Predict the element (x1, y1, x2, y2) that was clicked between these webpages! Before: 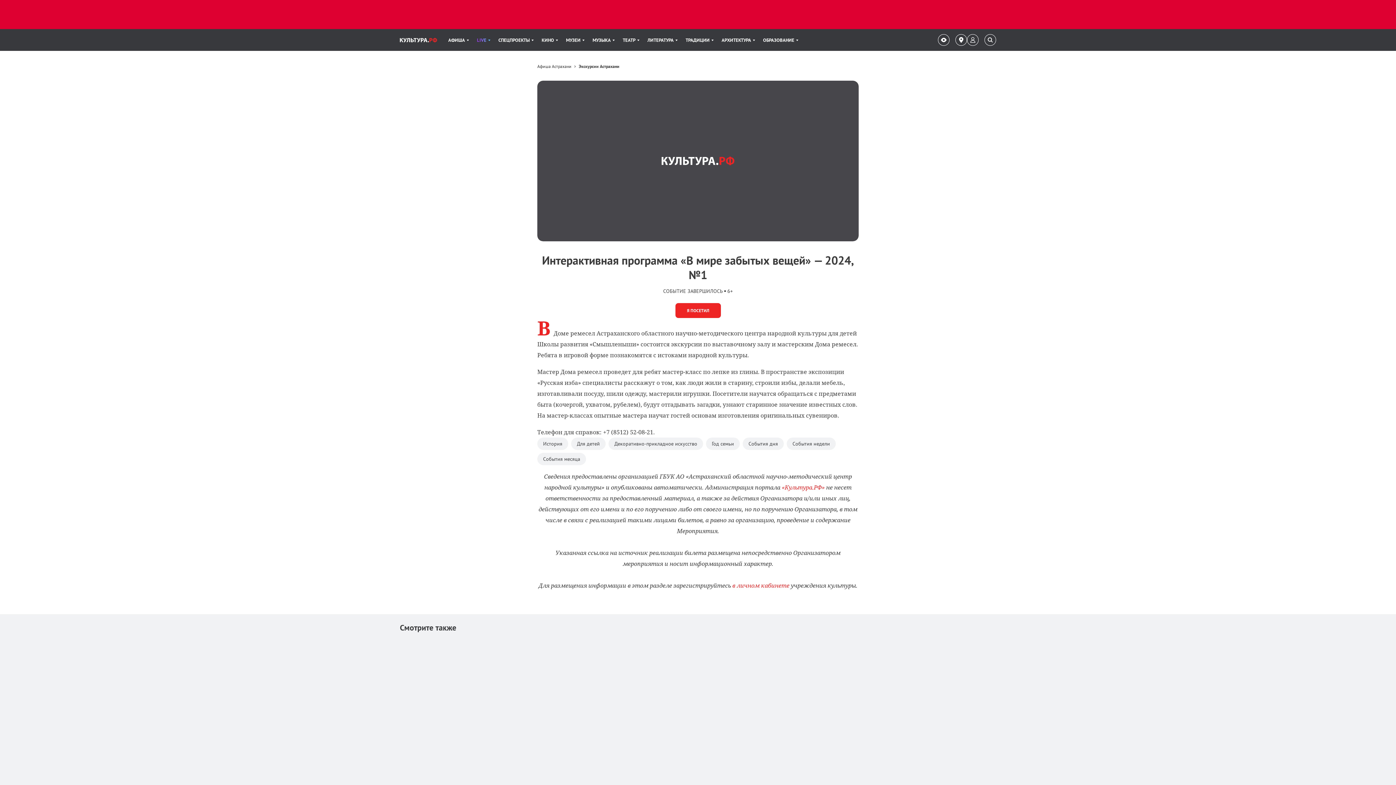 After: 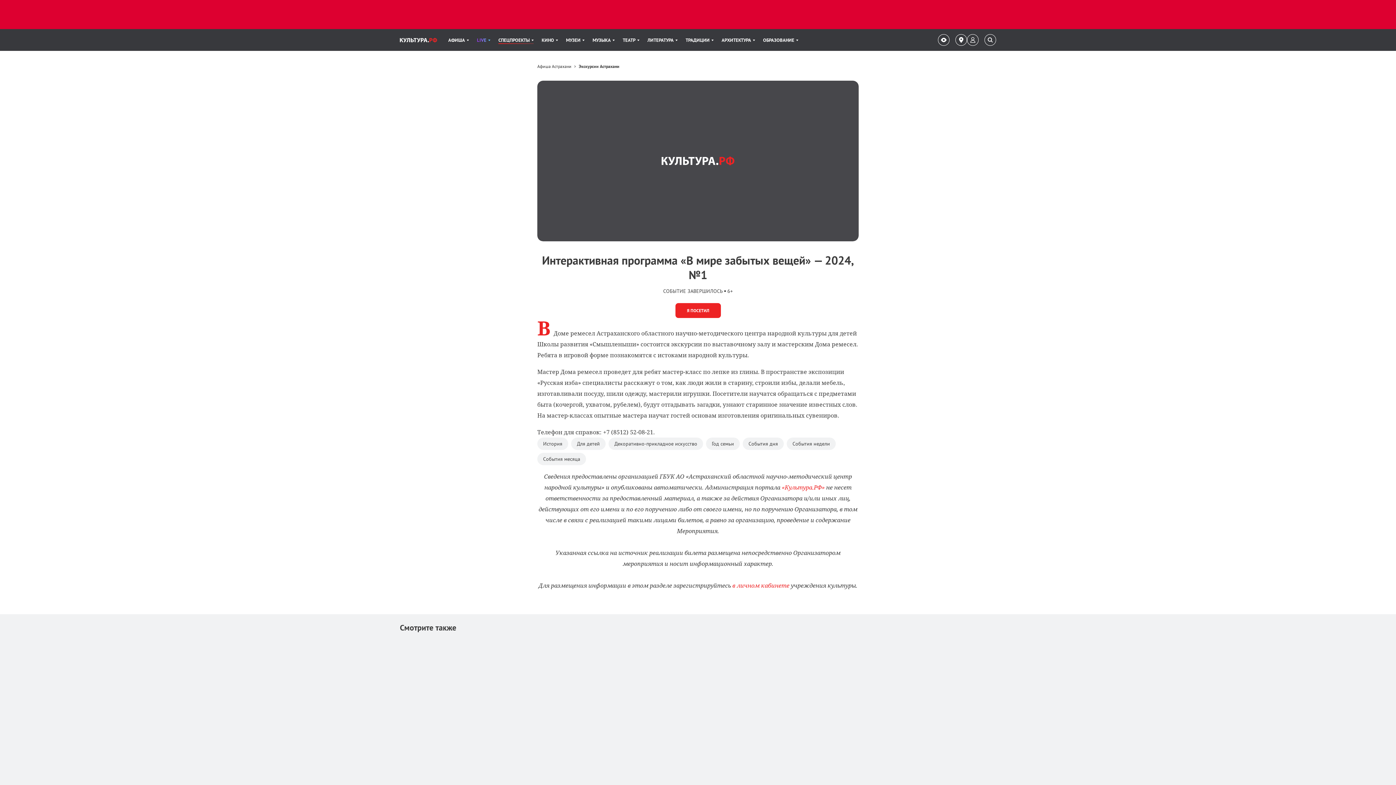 Action: label: Пункт меню СПЕЦПРОЕКТЫ. 3 из 11 bbox: (498, 29, 533, 50)